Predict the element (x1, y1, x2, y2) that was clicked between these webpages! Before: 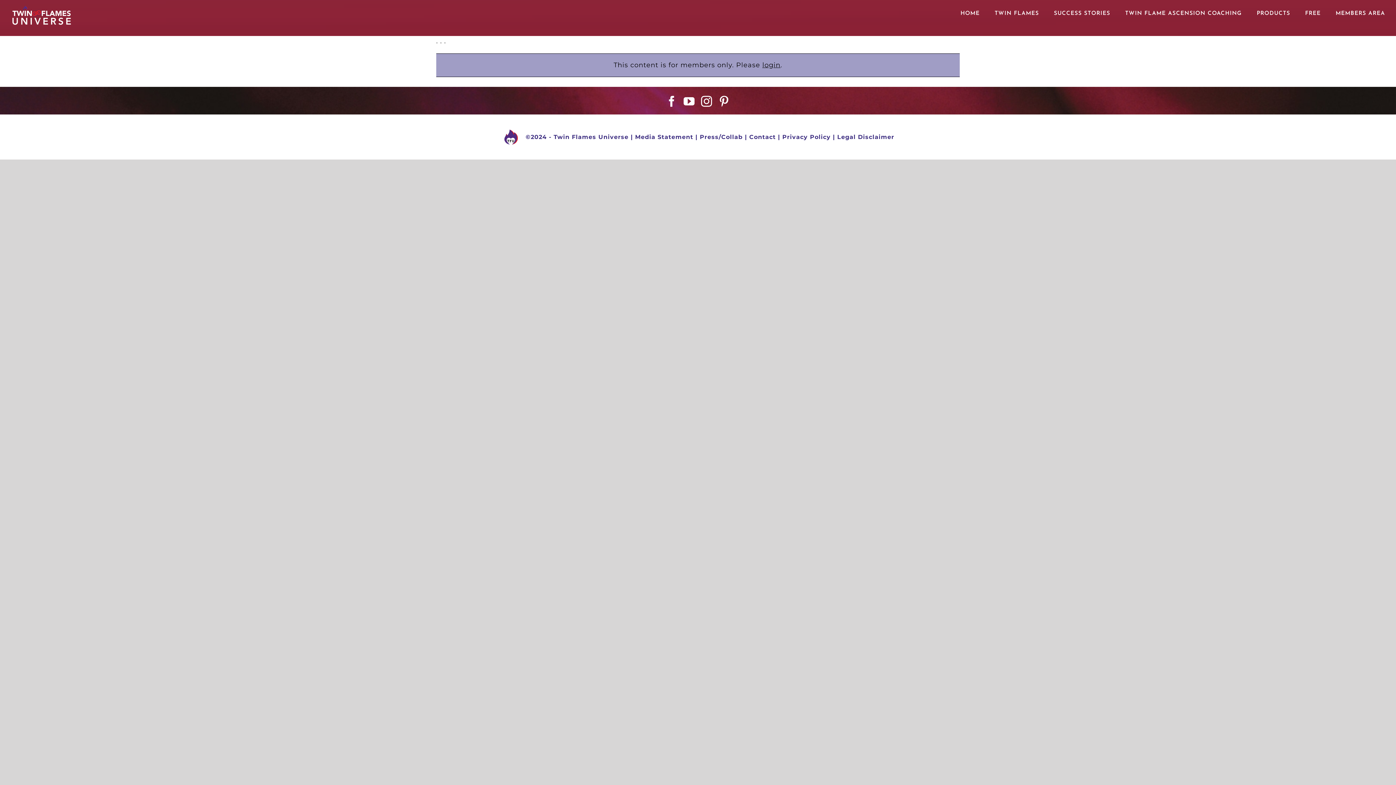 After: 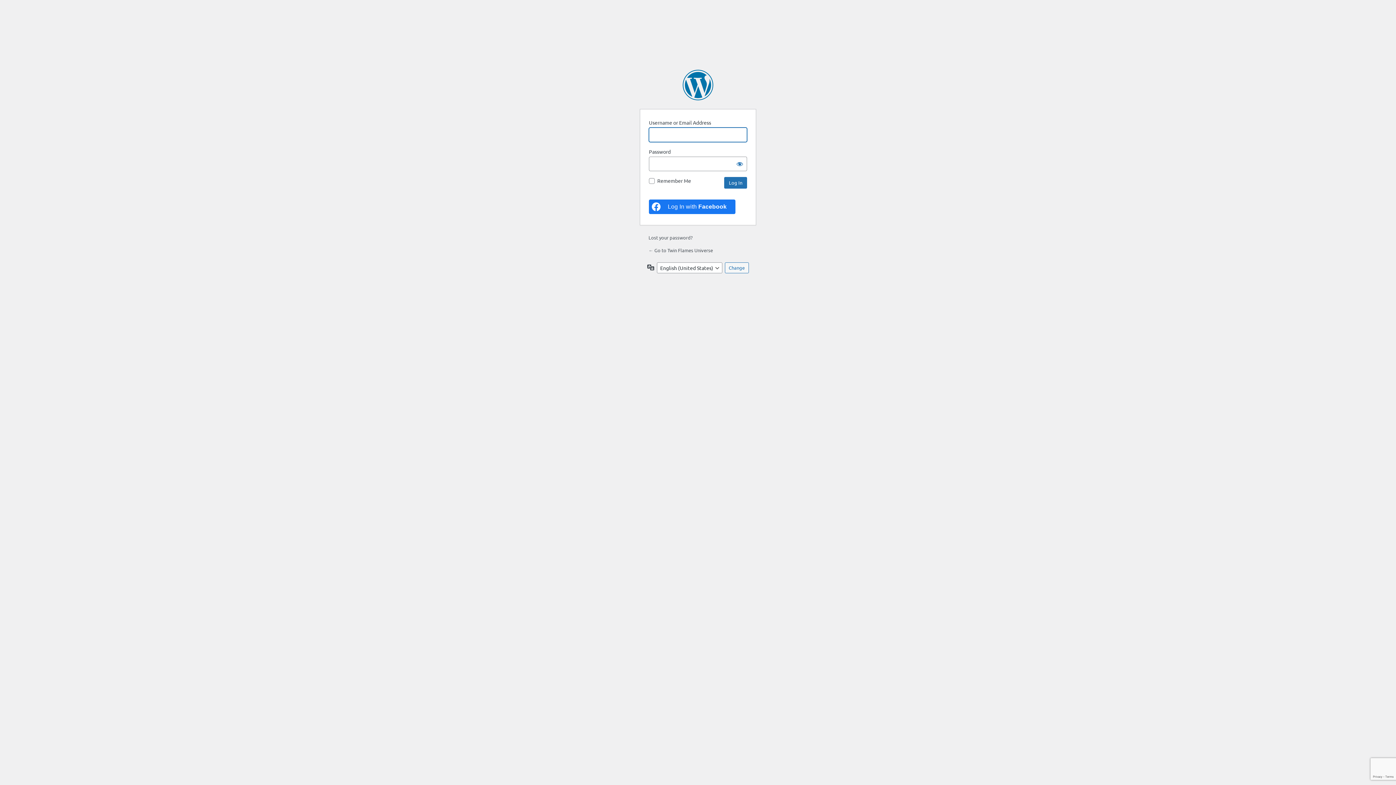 Action: label: login bbox: (762, 61, 780, 69)